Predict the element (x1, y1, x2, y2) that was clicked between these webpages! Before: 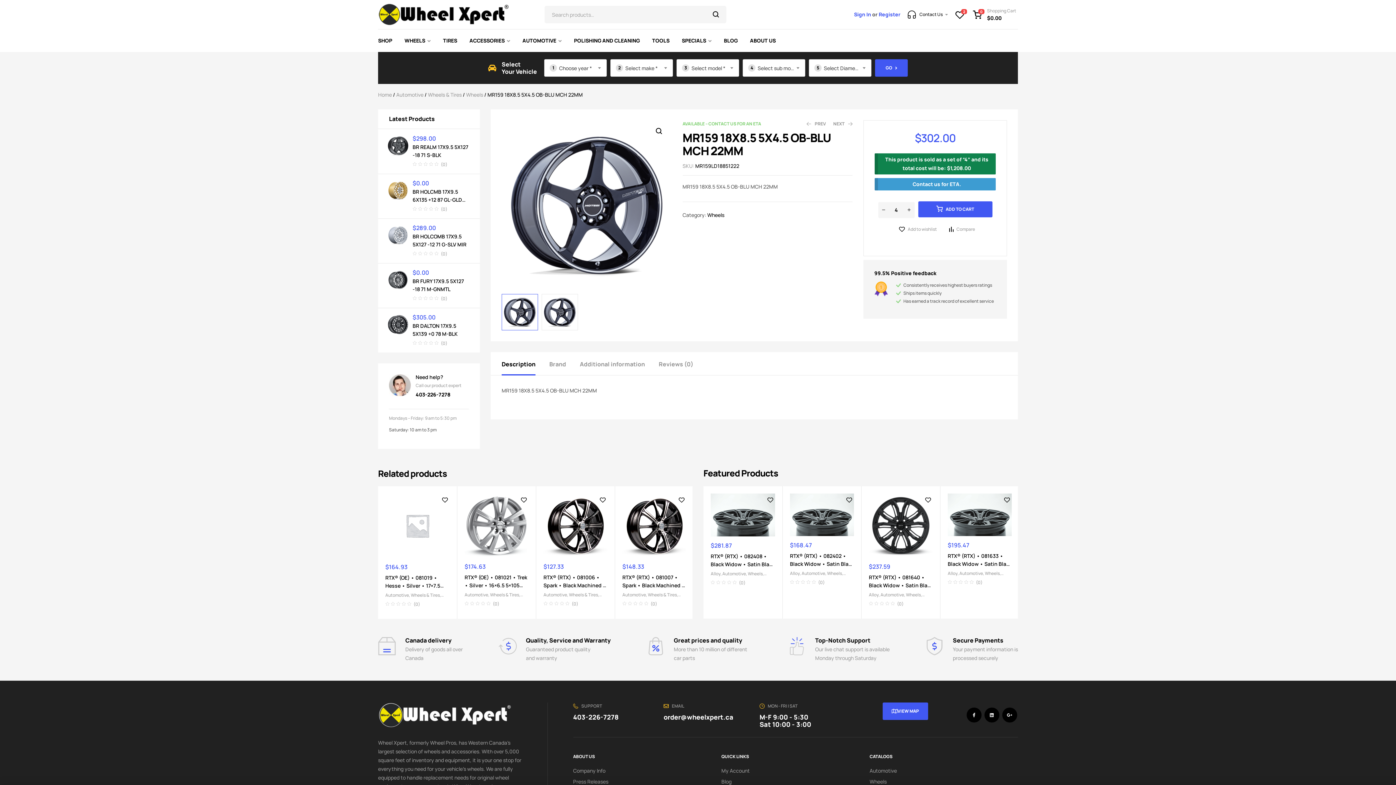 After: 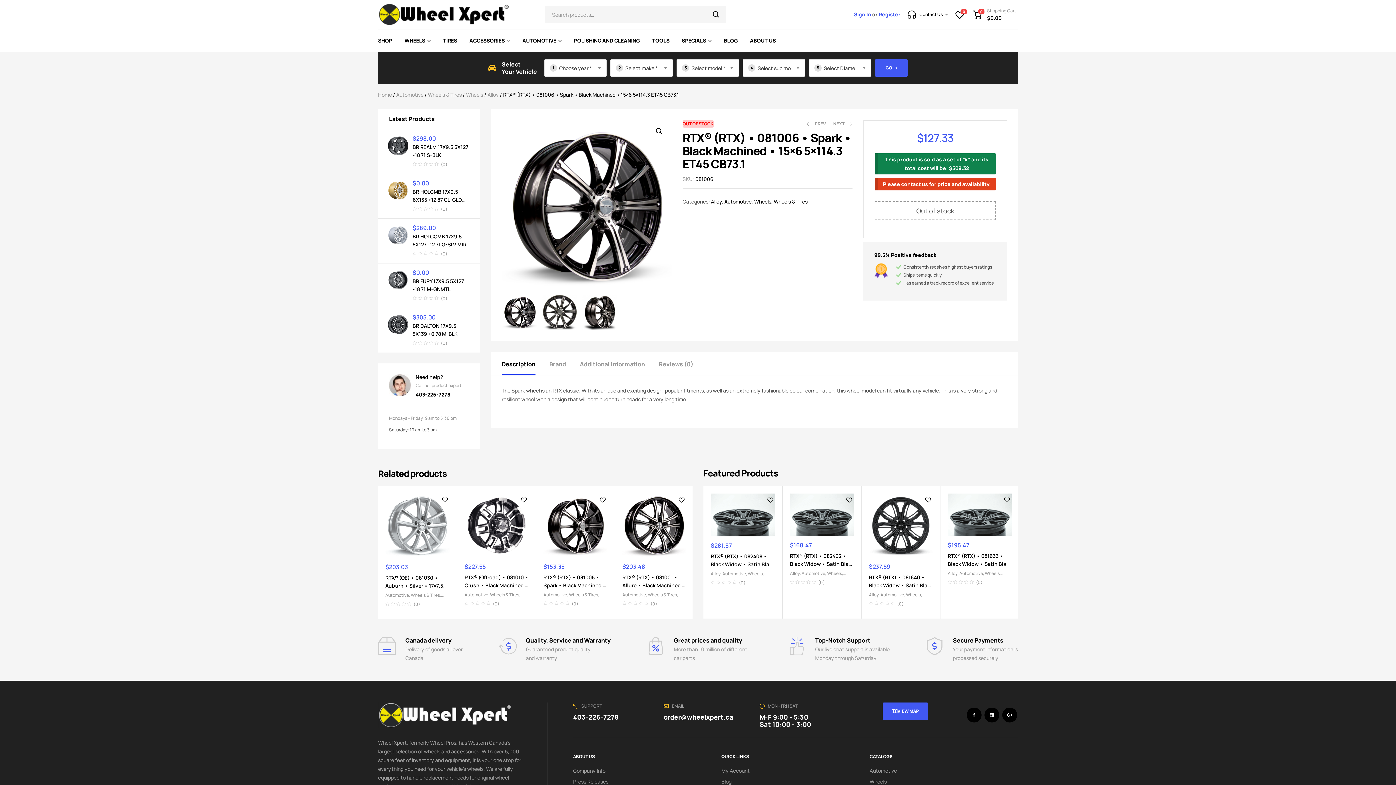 Action: bbox: (622, 574, 685, 596) label: RTX® (RTX) • 081006 • Spark • Black Machined • 15×6 5×114.3 ET45 CB73.1